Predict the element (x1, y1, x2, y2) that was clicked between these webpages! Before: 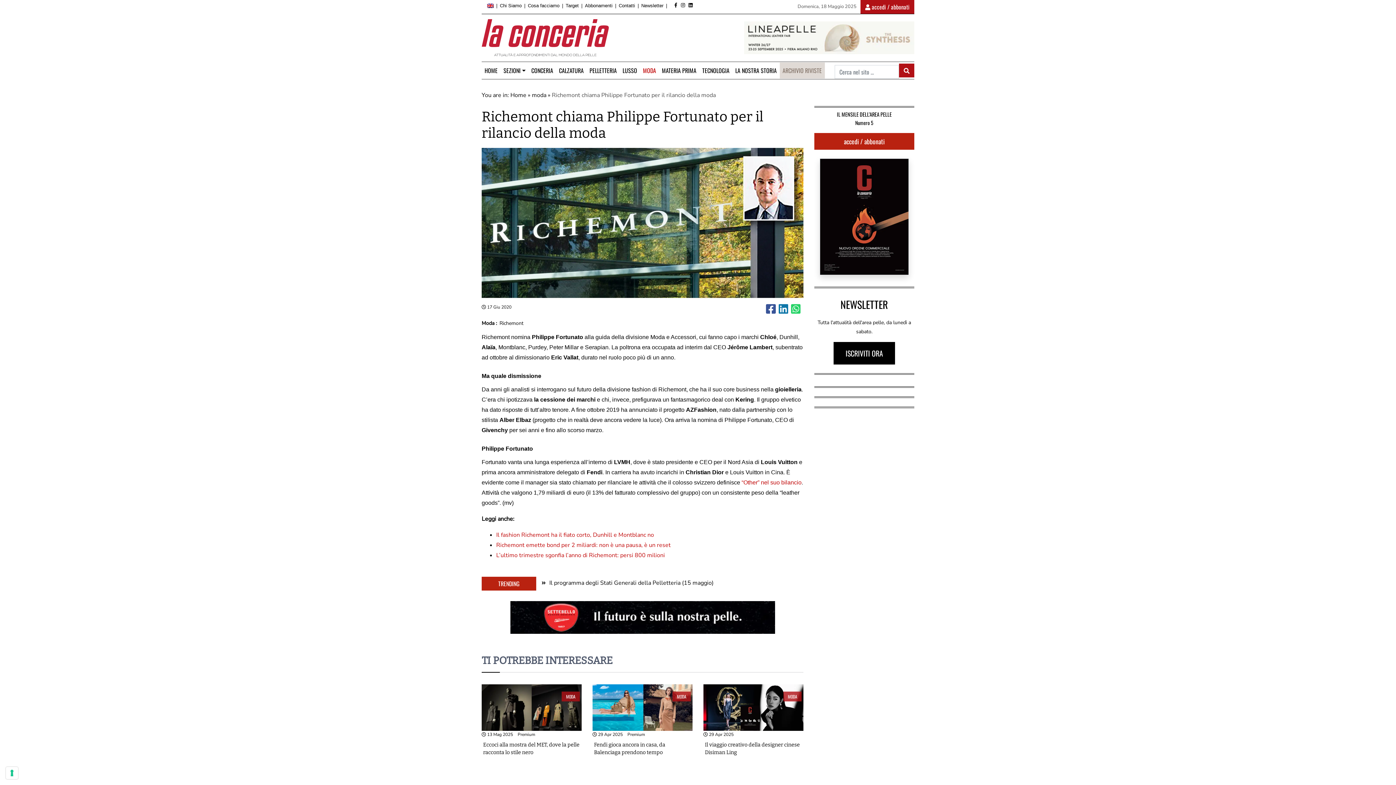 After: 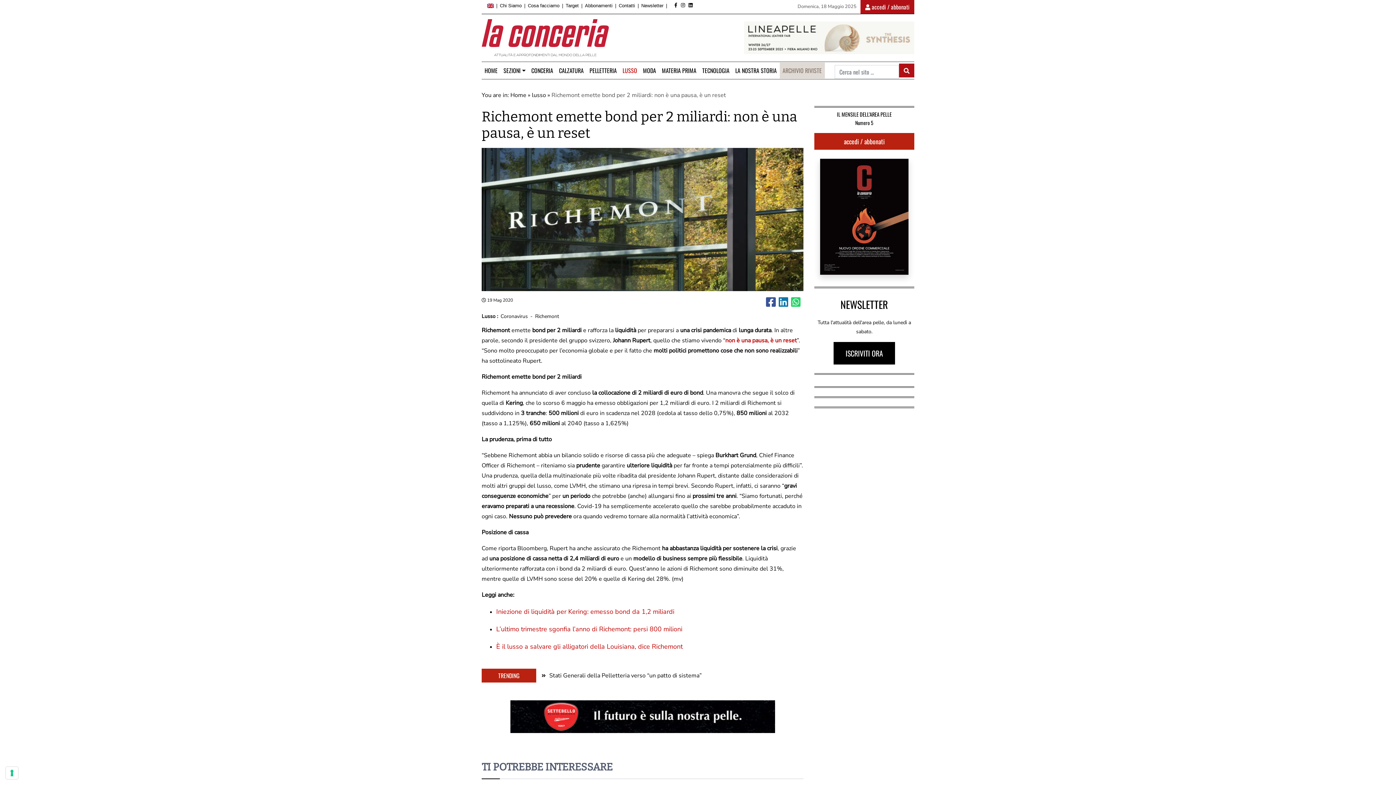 Action: bbox: (496, 541, 670, 549) label: Richemont emette bond per 2 miliardi: non è una pausa, è un reset